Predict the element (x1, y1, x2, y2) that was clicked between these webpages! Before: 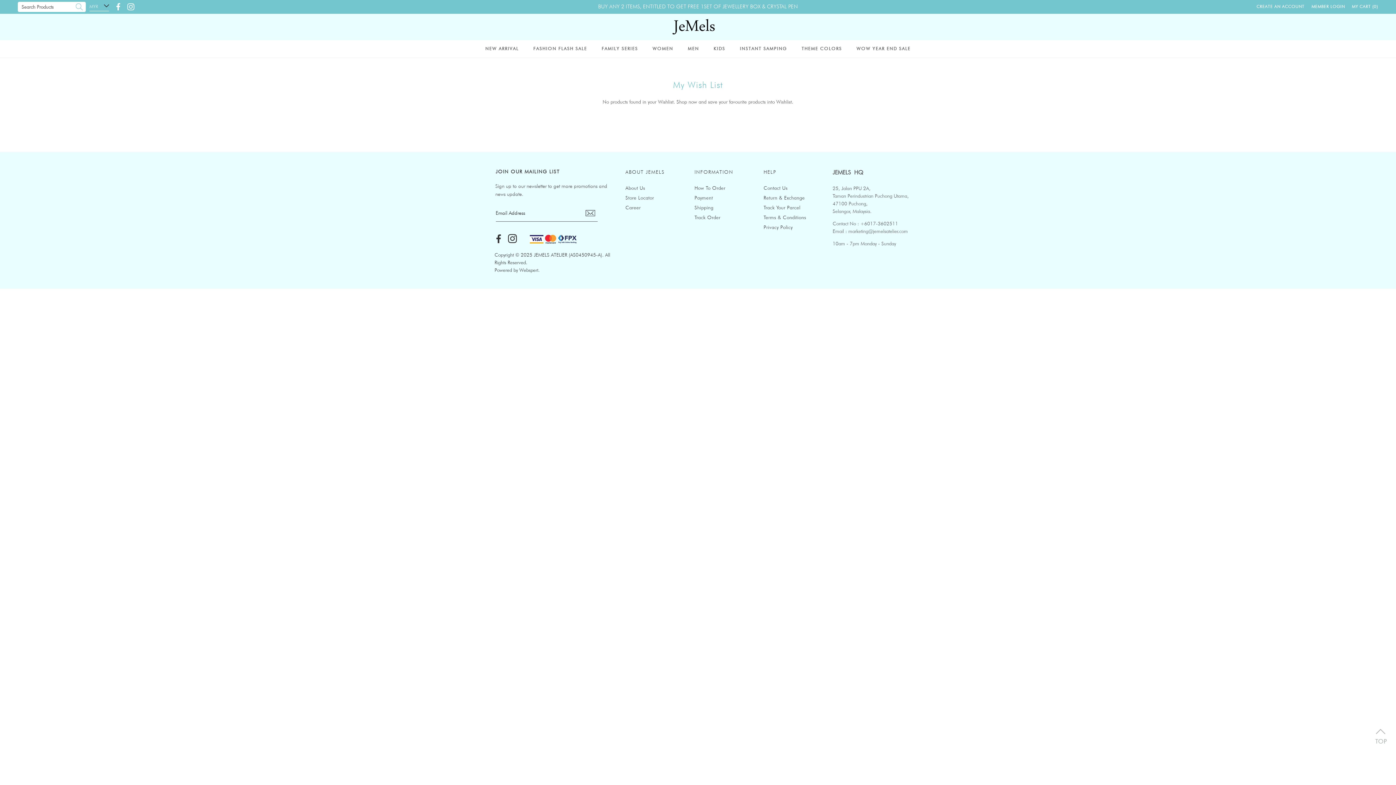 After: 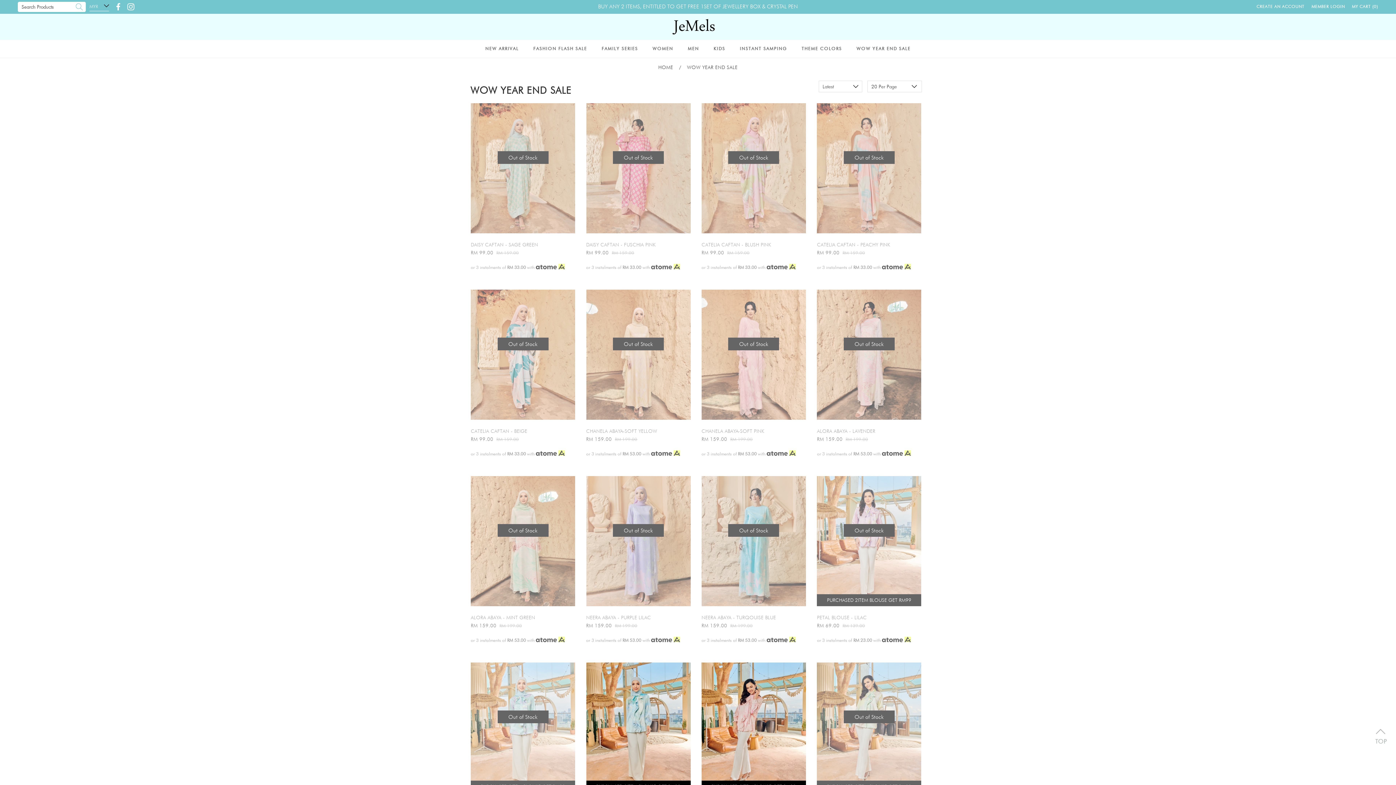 Action: label: WOW YEAR END SALE bbox: (856, 41, 910, 57)